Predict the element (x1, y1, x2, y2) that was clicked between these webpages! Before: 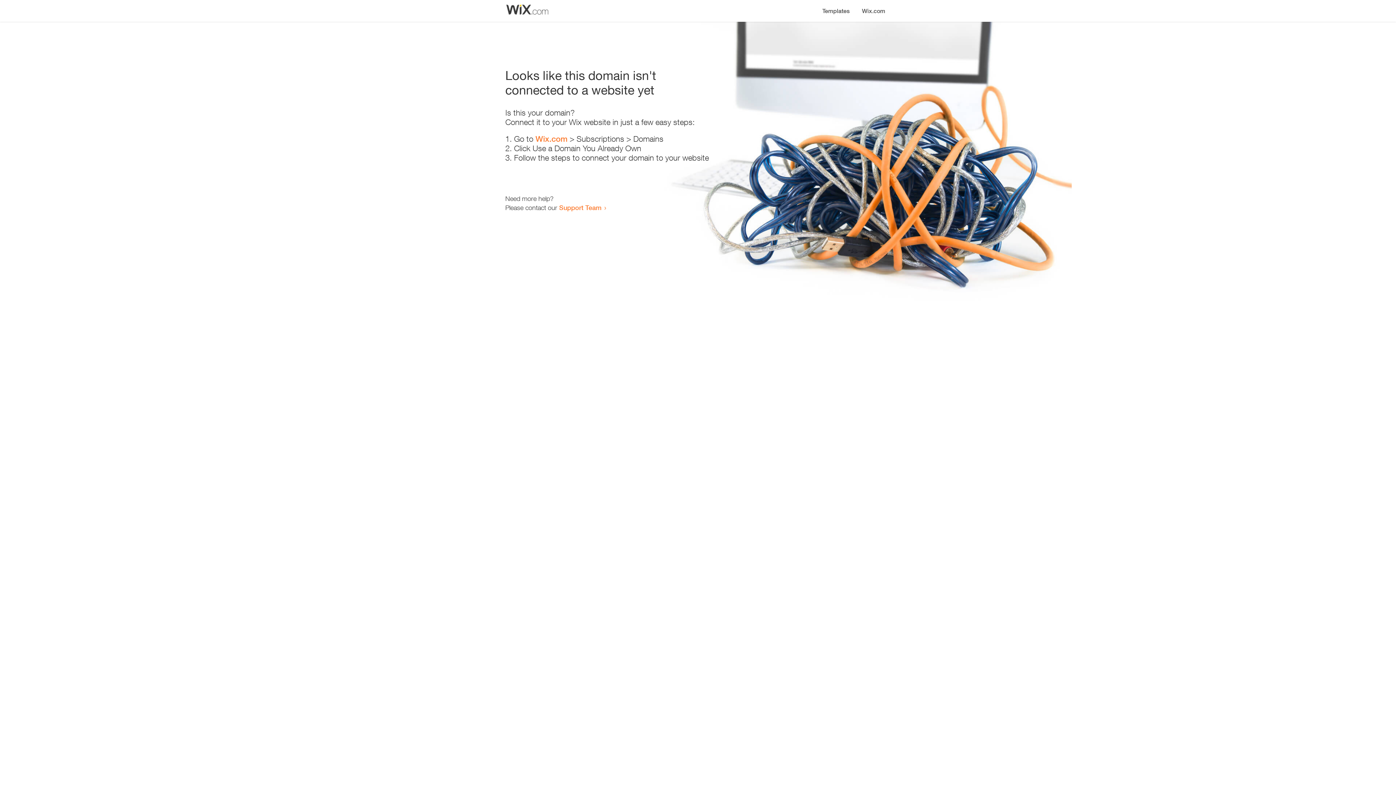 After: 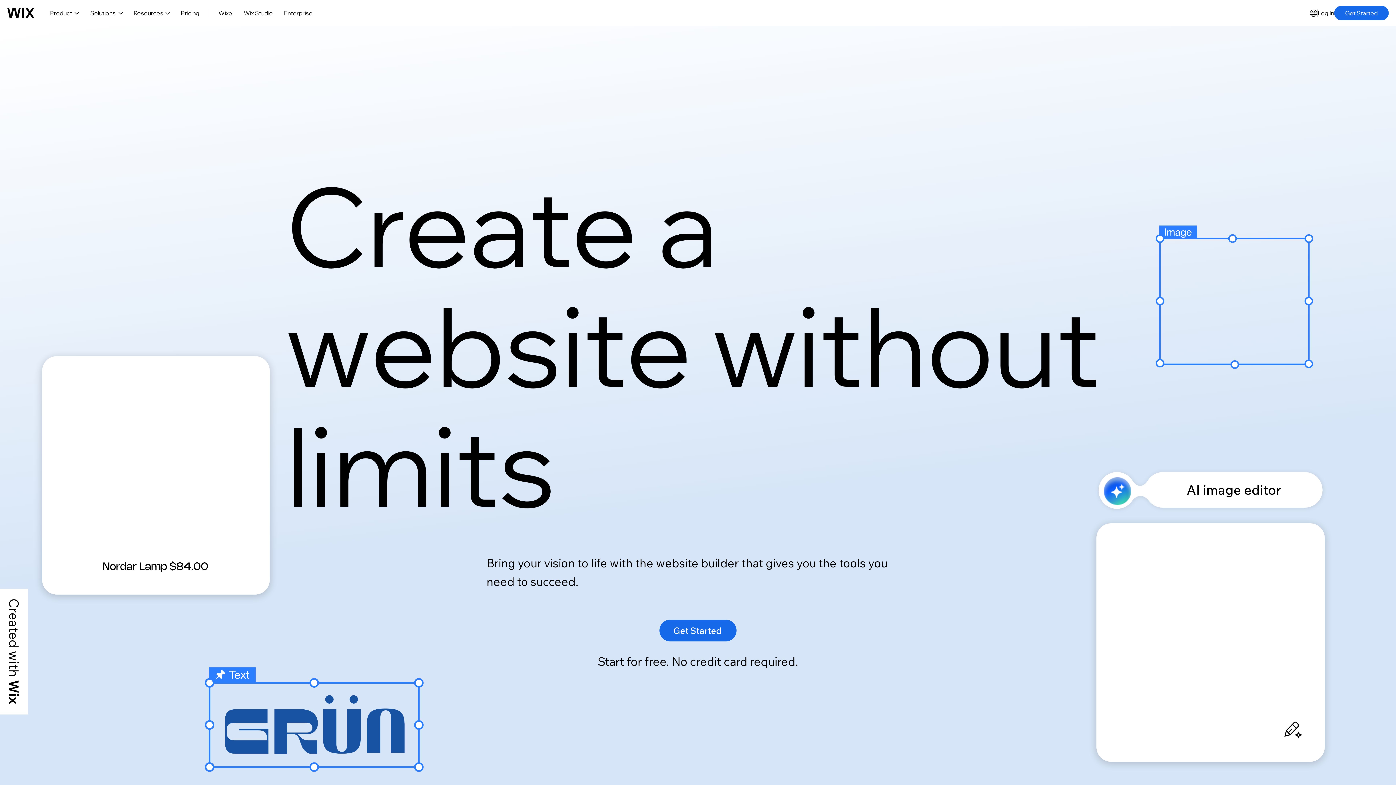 Action: bbox: (535, 134, 567, 143) label: Wix.com